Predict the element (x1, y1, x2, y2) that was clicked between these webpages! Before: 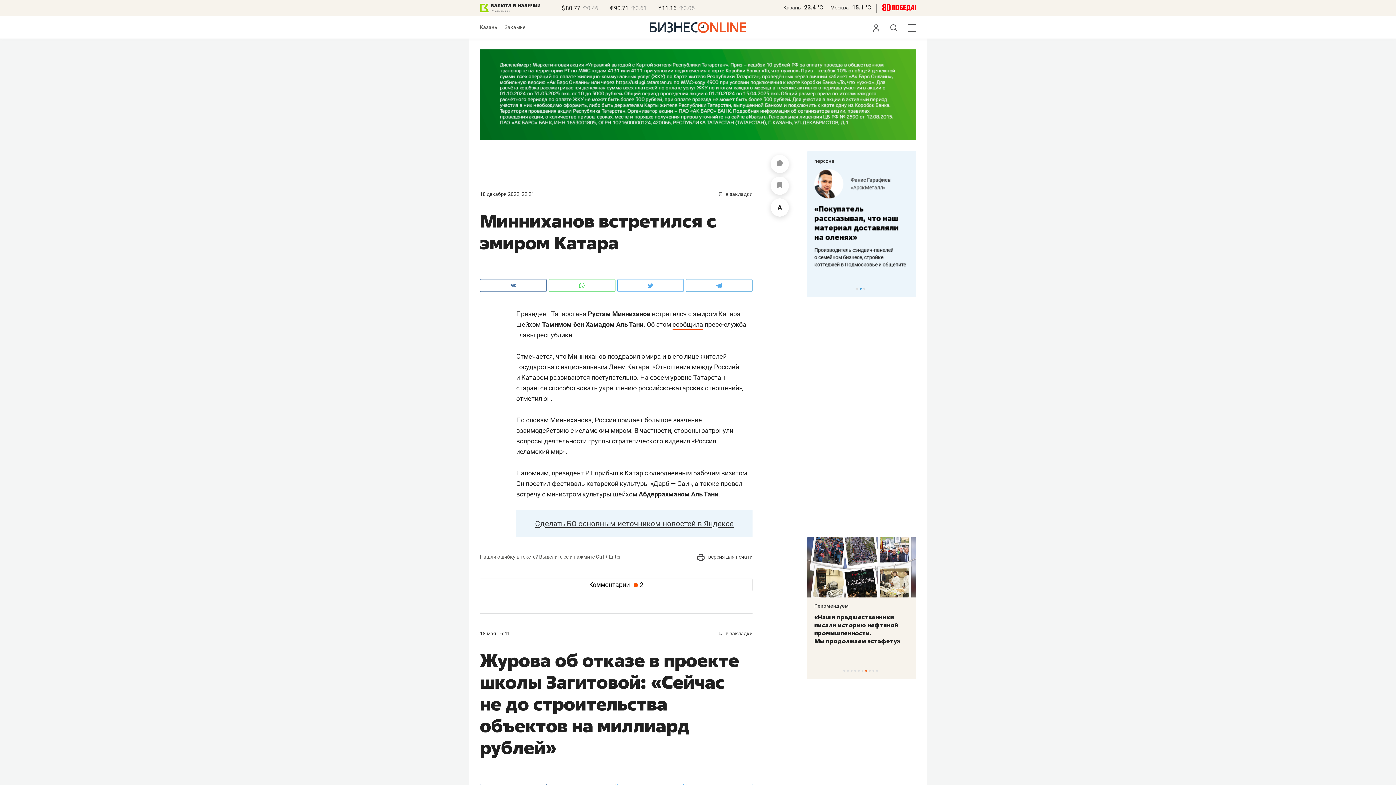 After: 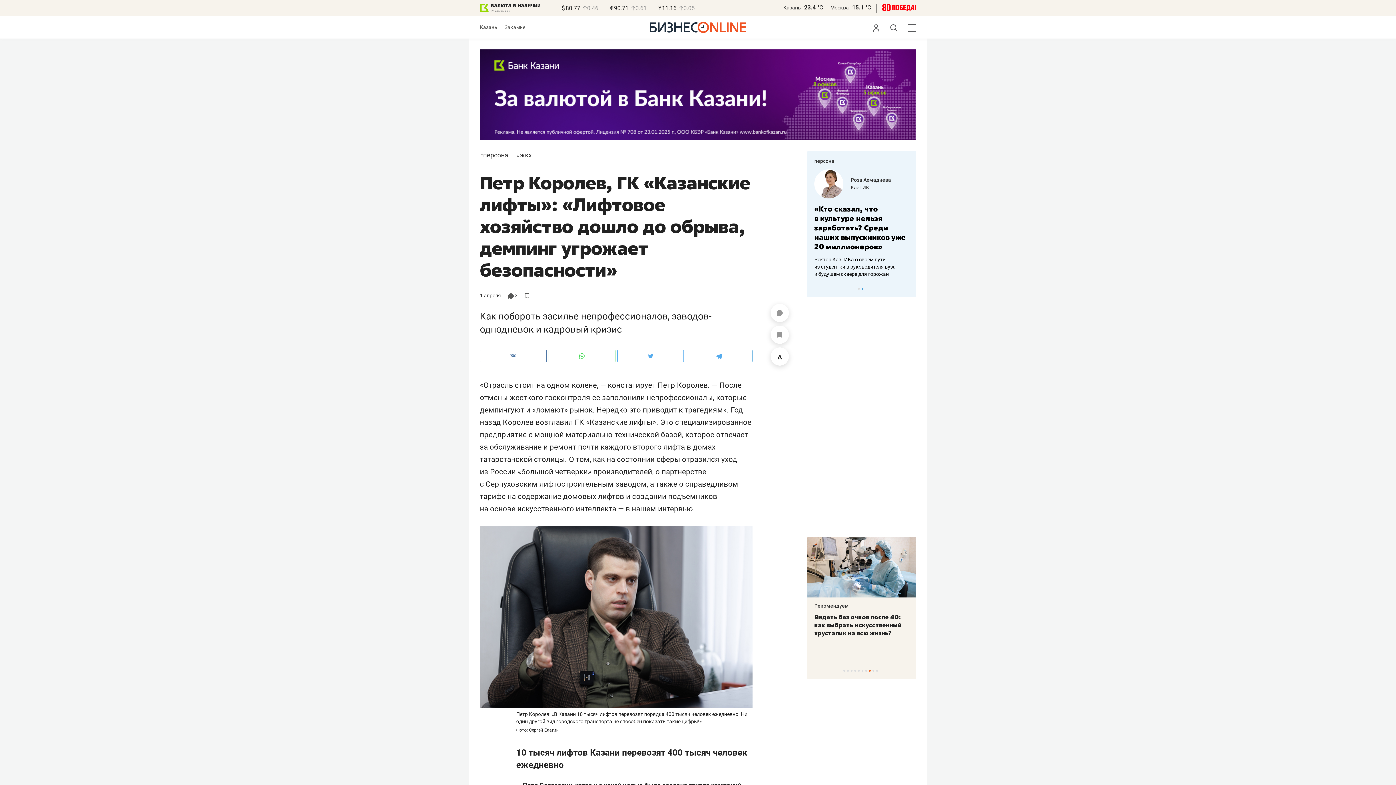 Action: label: Как побороть засилье непрофессионалов, заводов-однодневок и кадровый кризис bbox: (814, 247, 890, 267)